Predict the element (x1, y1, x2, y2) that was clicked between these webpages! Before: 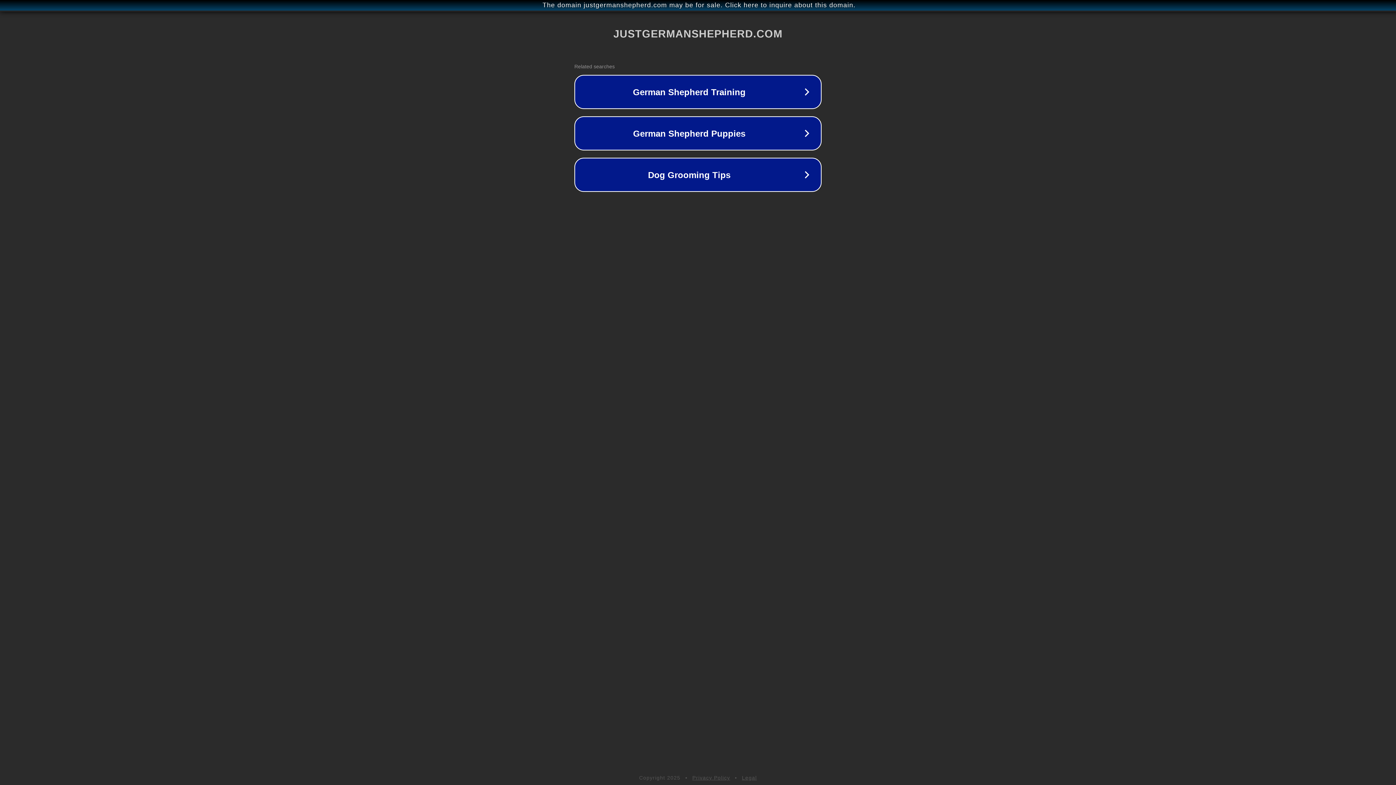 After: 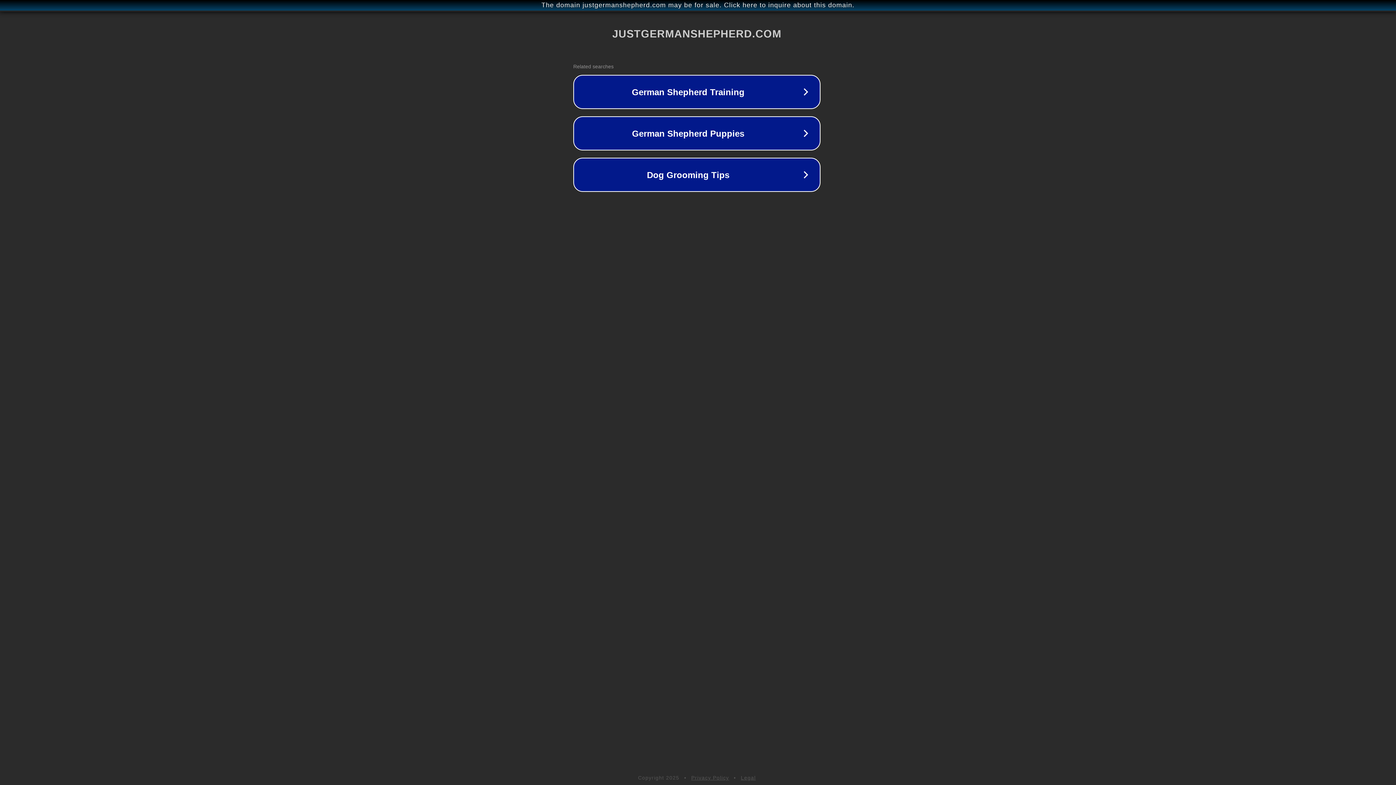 Action: bbox: (1, 1, 1397, 9) label: The domain justgermanshepherd.com may be for sale. Click here to inquire about this domain.